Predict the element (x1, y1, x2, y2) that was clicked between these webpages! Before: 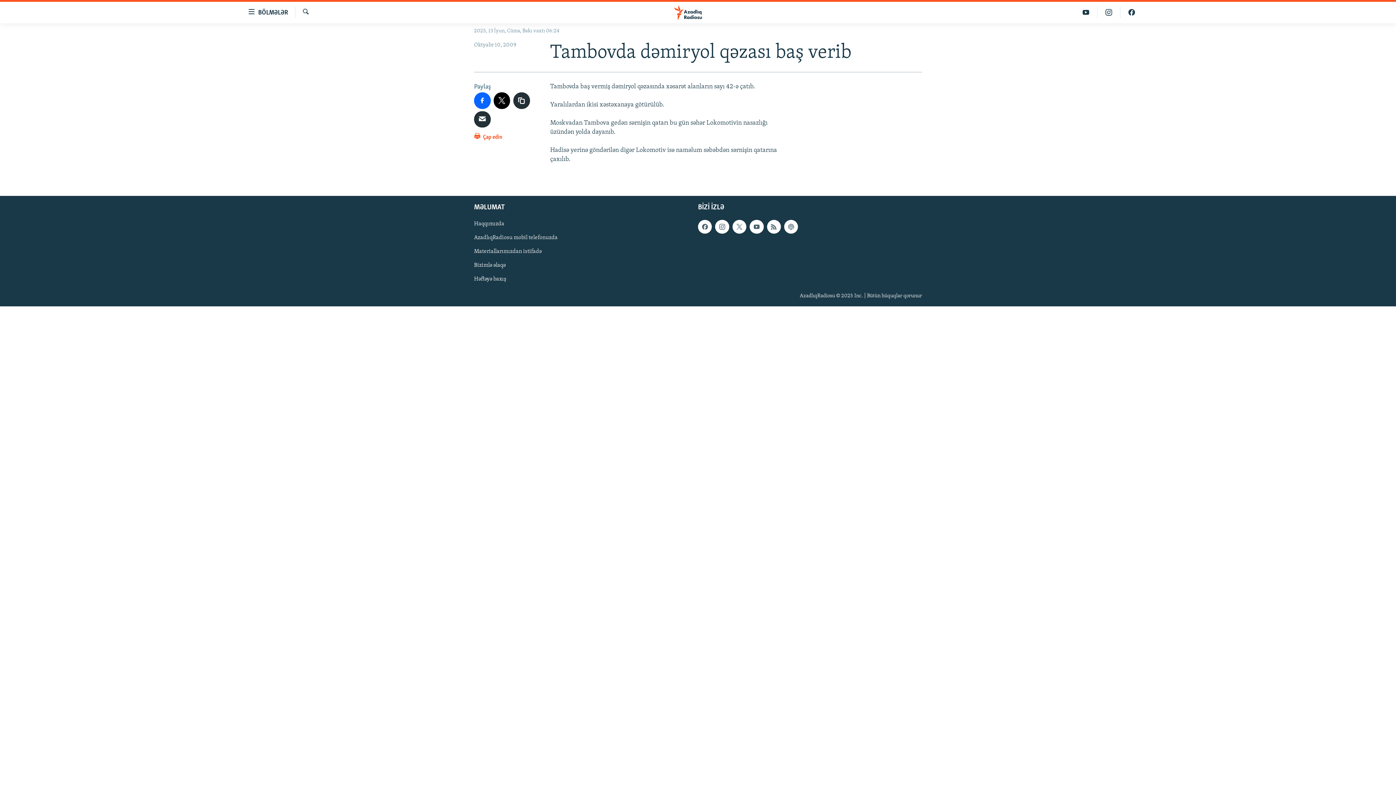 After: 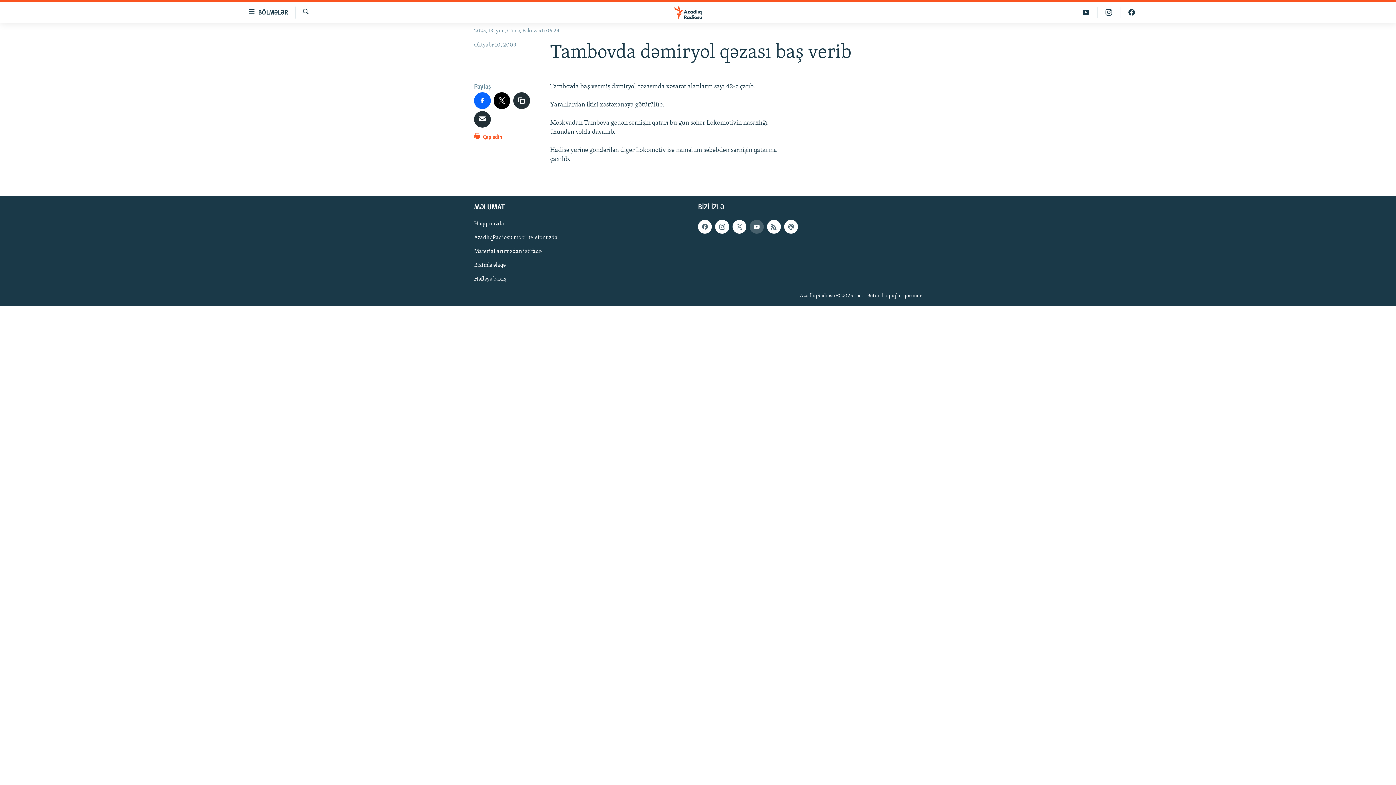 Action: bbox: (749, 220, 763, 233)